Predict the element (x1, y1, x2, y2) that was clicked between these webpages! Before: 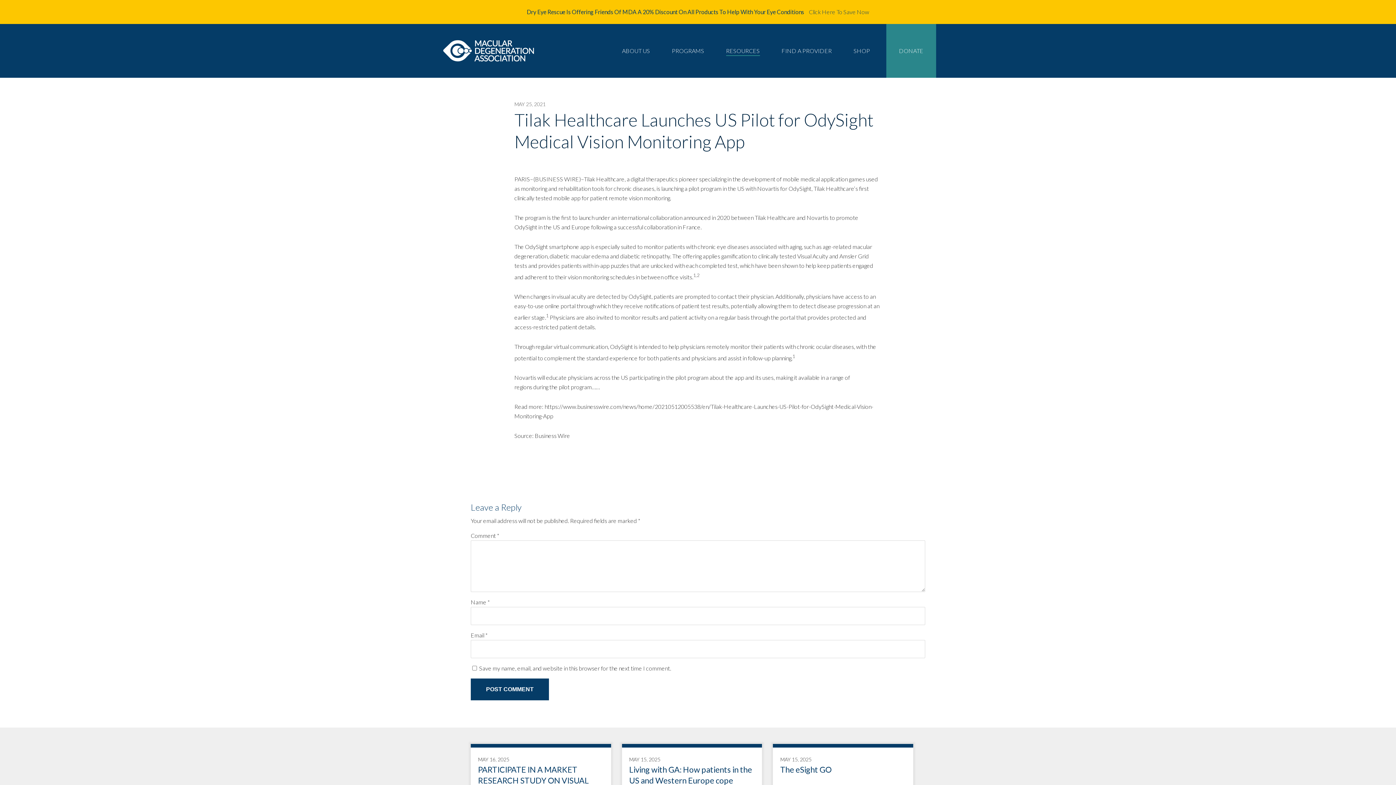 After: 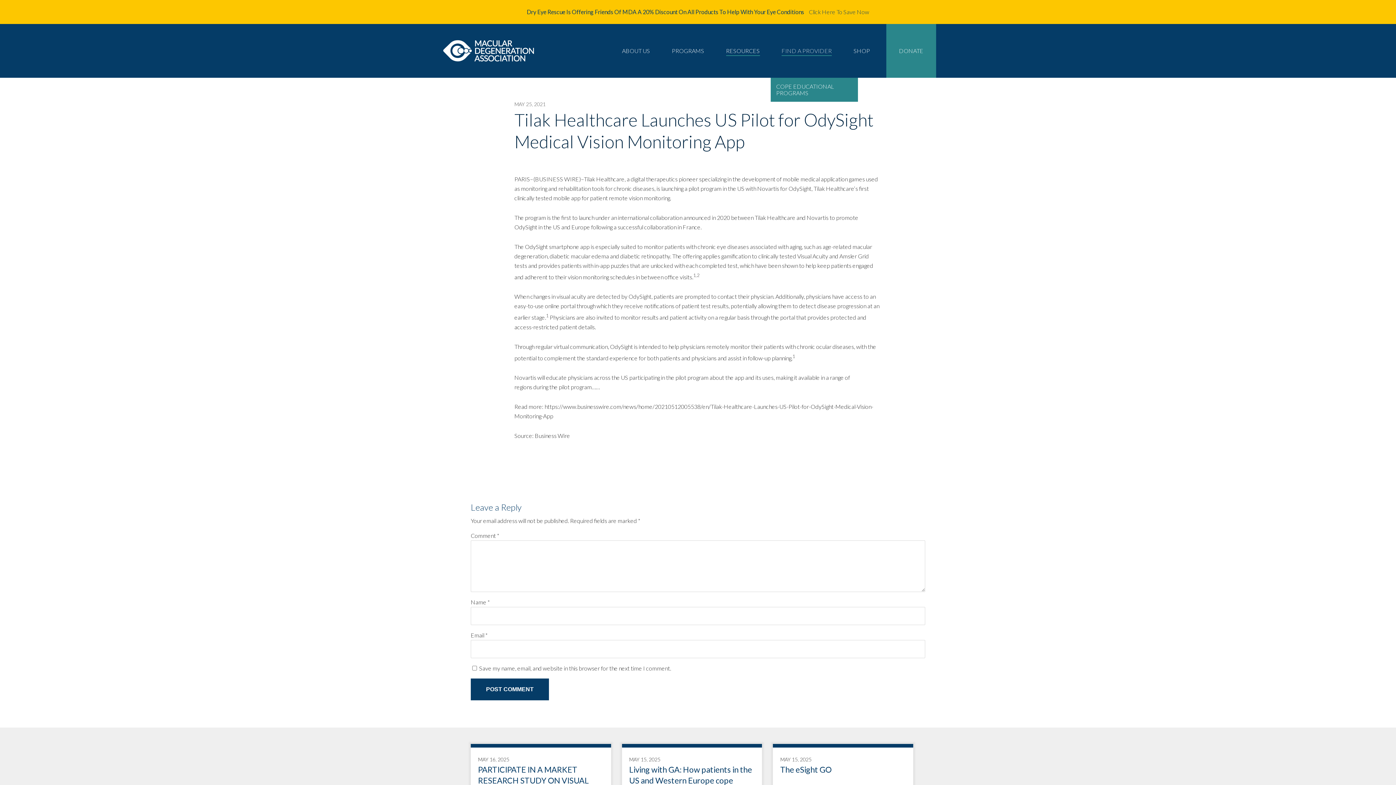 Action: bbox: (781, 45, 832, 56) label: FIND A PROVIDER